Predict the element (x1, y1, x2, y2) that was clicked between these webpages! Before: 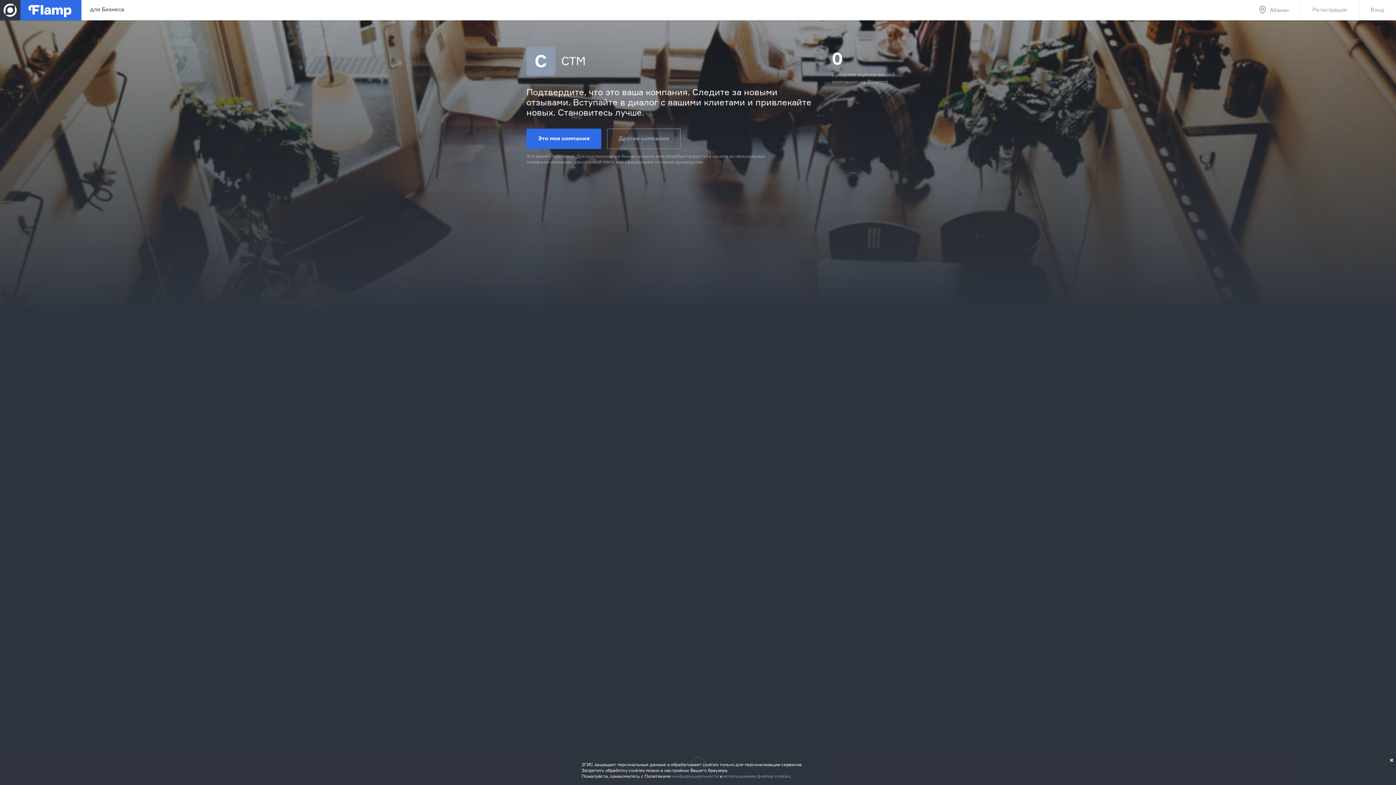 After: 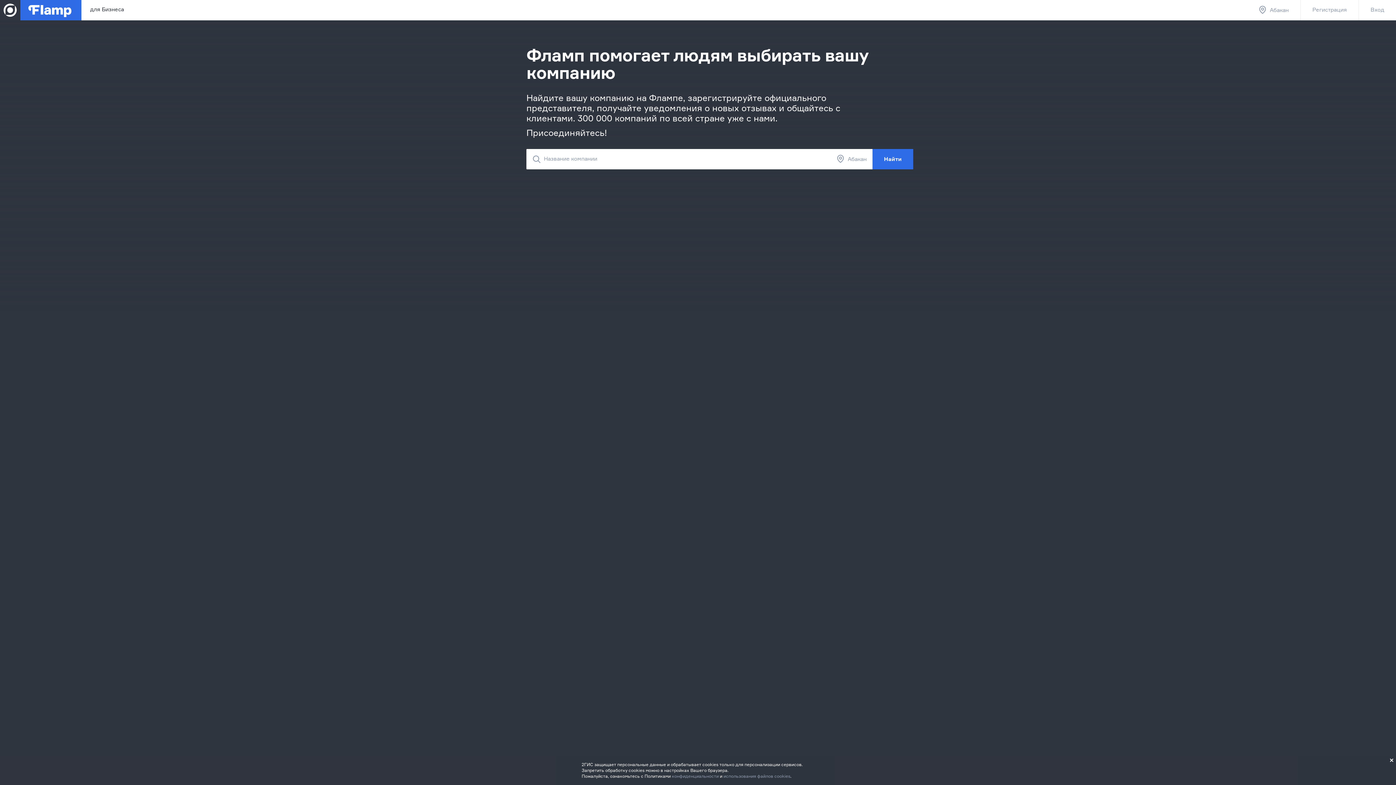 Action: label: Другая компания bbox: (607, 128, 680, 149)